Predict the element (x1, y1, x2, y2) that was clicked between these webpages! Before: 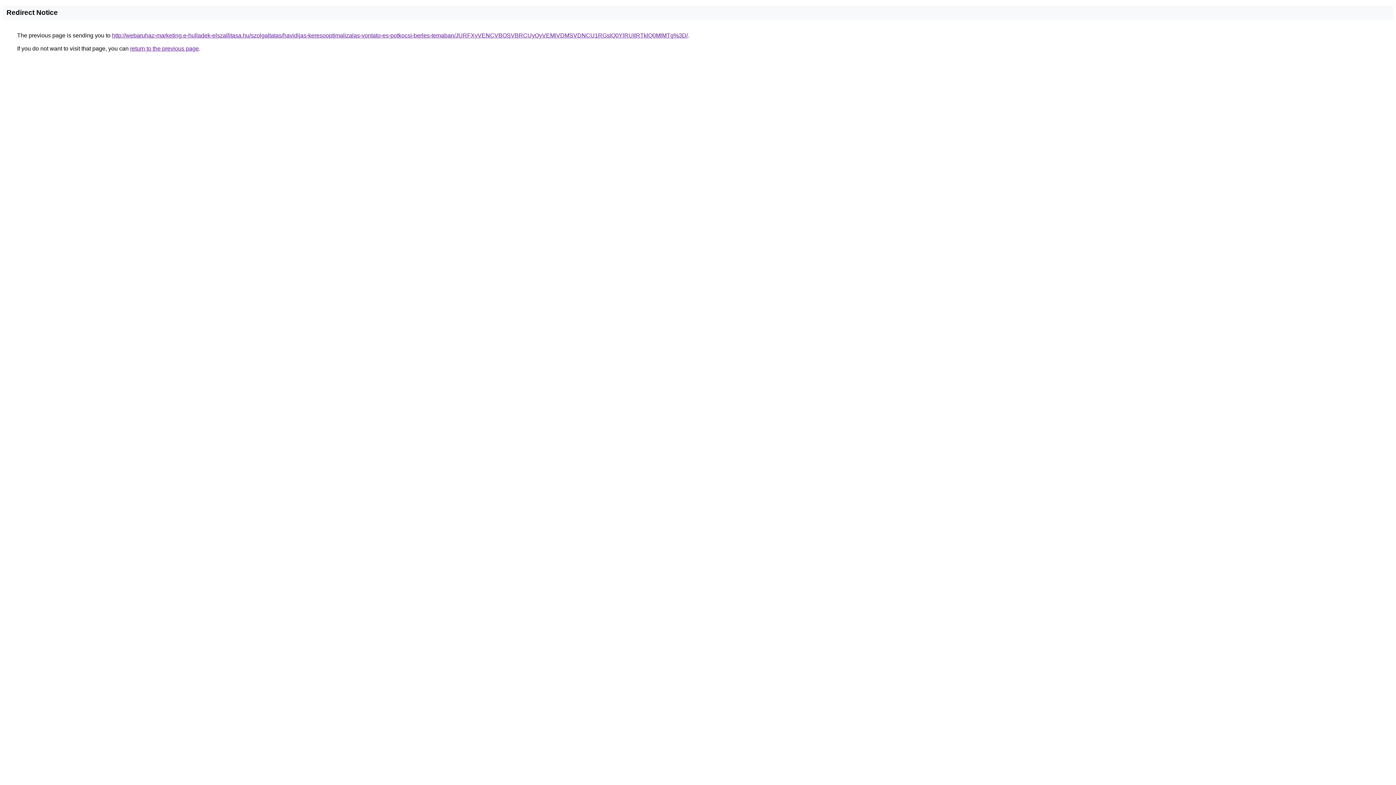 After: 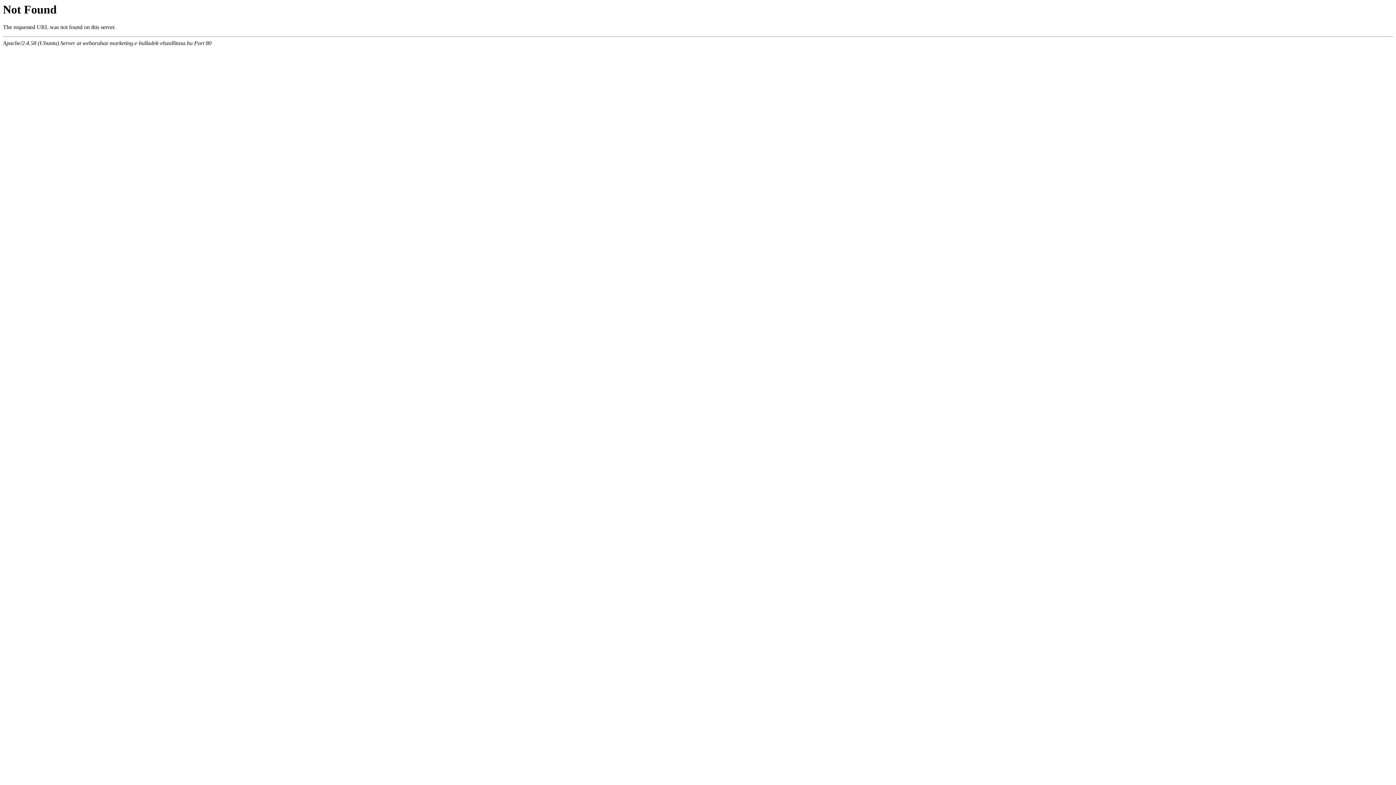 Action: bbox: (112, 32, 688, 38) label: http://webaruhaz-marketing.e-hulladek-elszallitasa.hu/szolgaltatas/havidijas-keresooptimalizalas-vontato-es-potkocsi-berles-temaban/JURFXyVENCVBOSVBRCUyQyVEMiVDMSVDNCU1RGslQ0YlRUIlRTklQ0MlMTg%3D/